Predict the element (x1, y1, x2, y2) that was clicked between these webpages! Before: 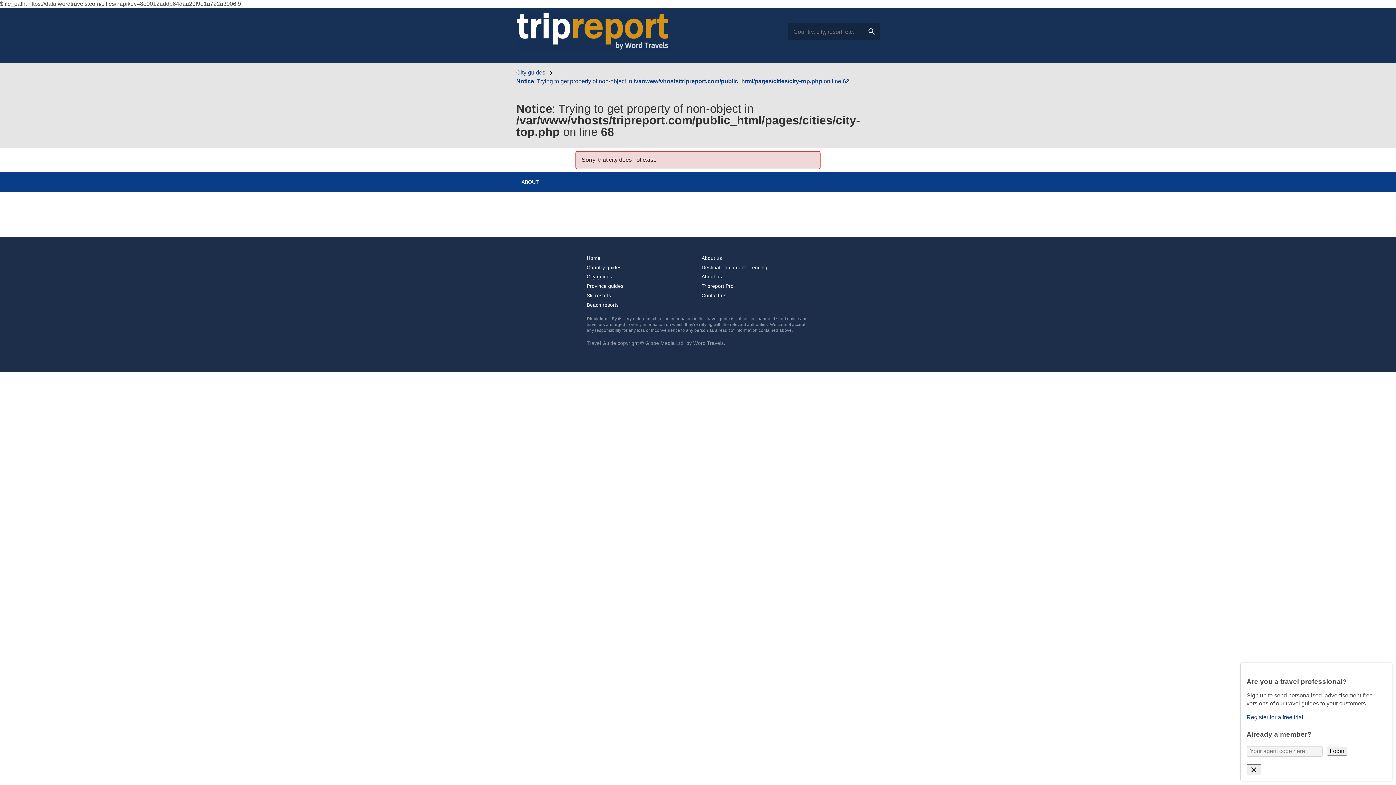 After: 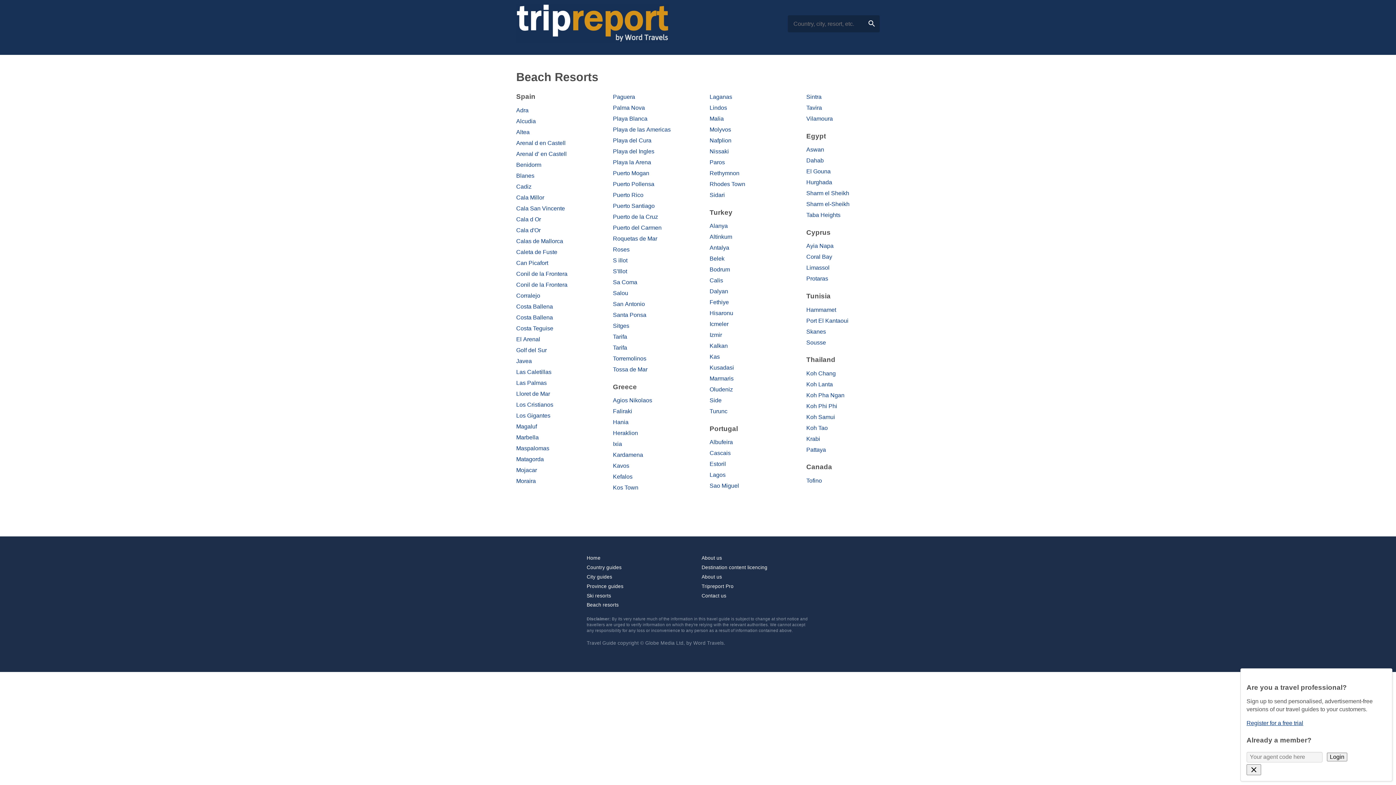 Action: label: Beach resorts bbox: (586, 302, 618, 307)